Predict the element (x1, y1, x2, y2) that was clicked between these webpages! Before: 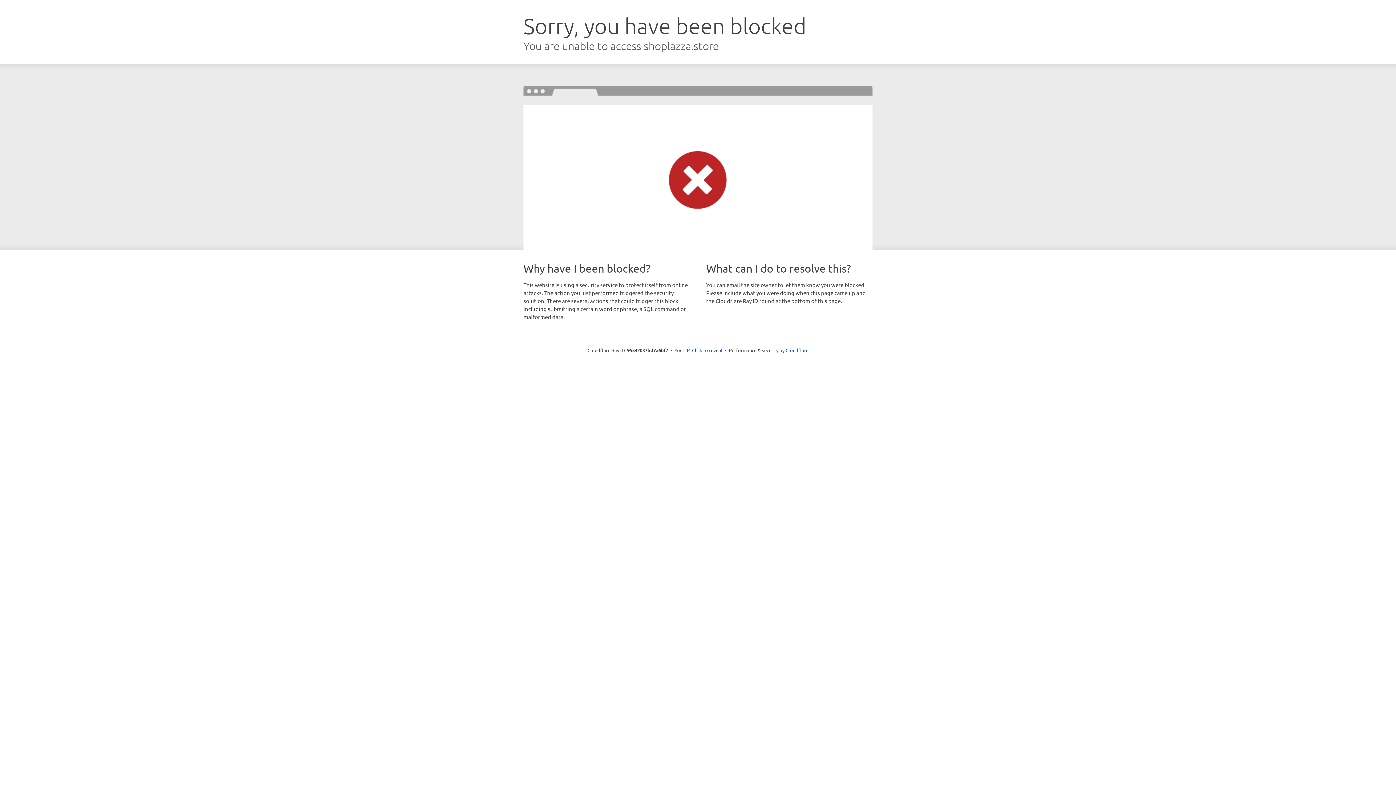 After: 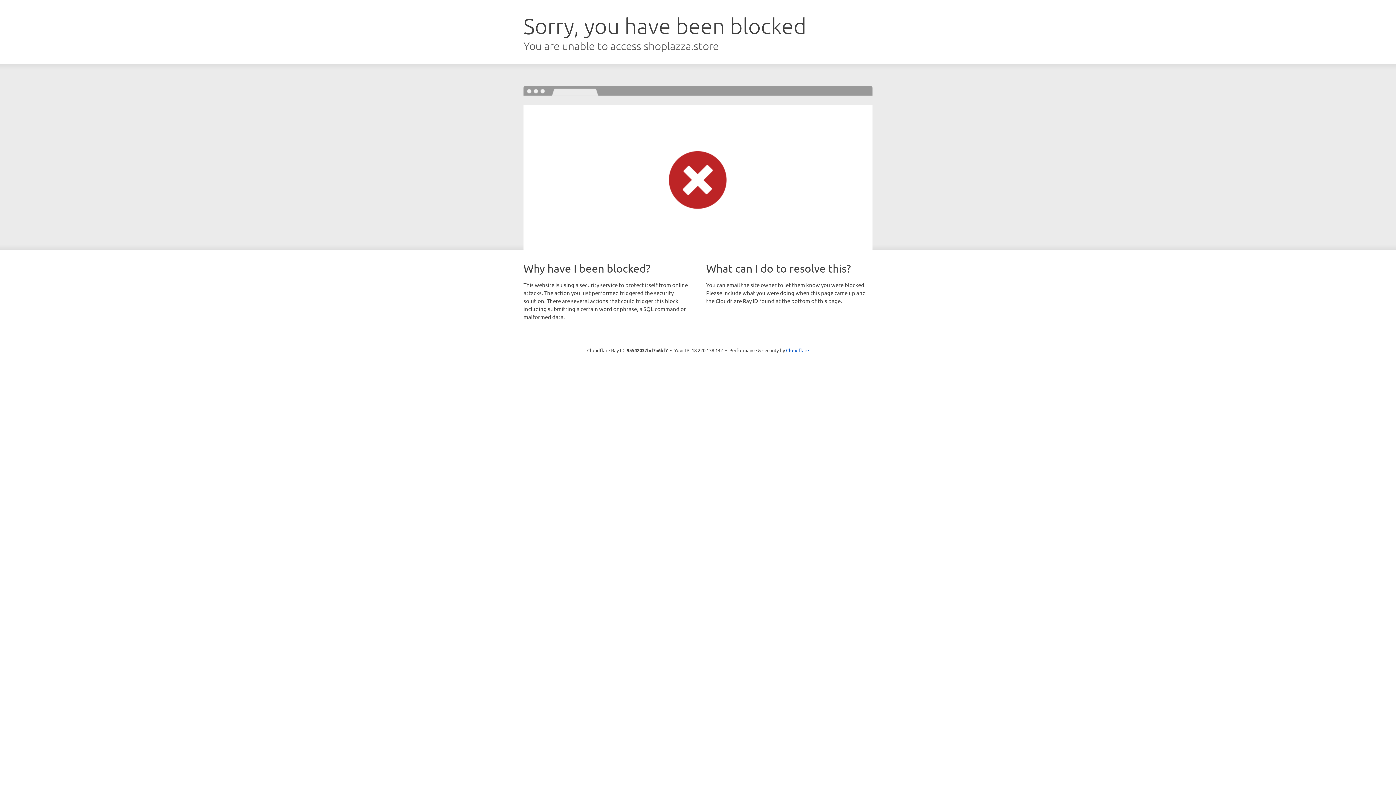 Action: label: Click to reveal bbox: (692, 346, 722, 353)